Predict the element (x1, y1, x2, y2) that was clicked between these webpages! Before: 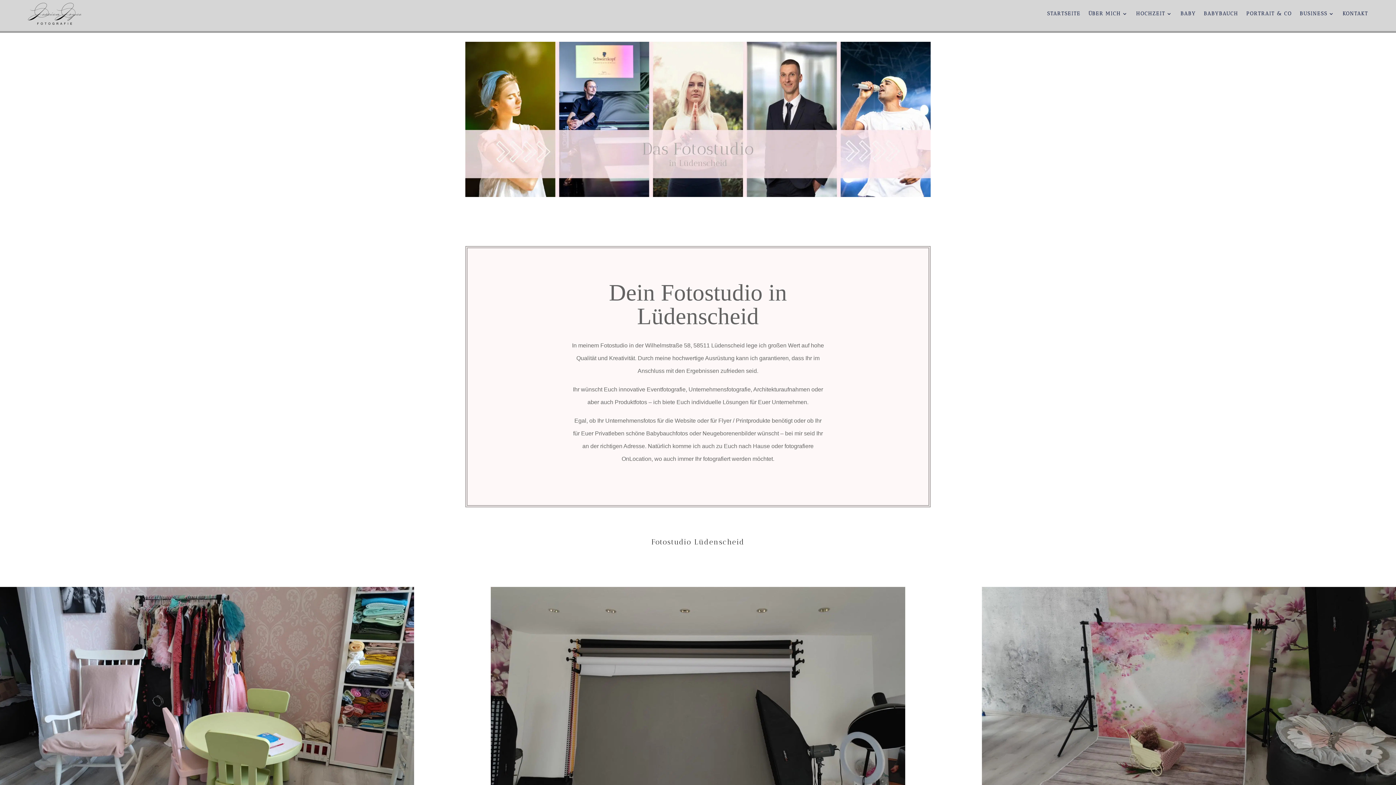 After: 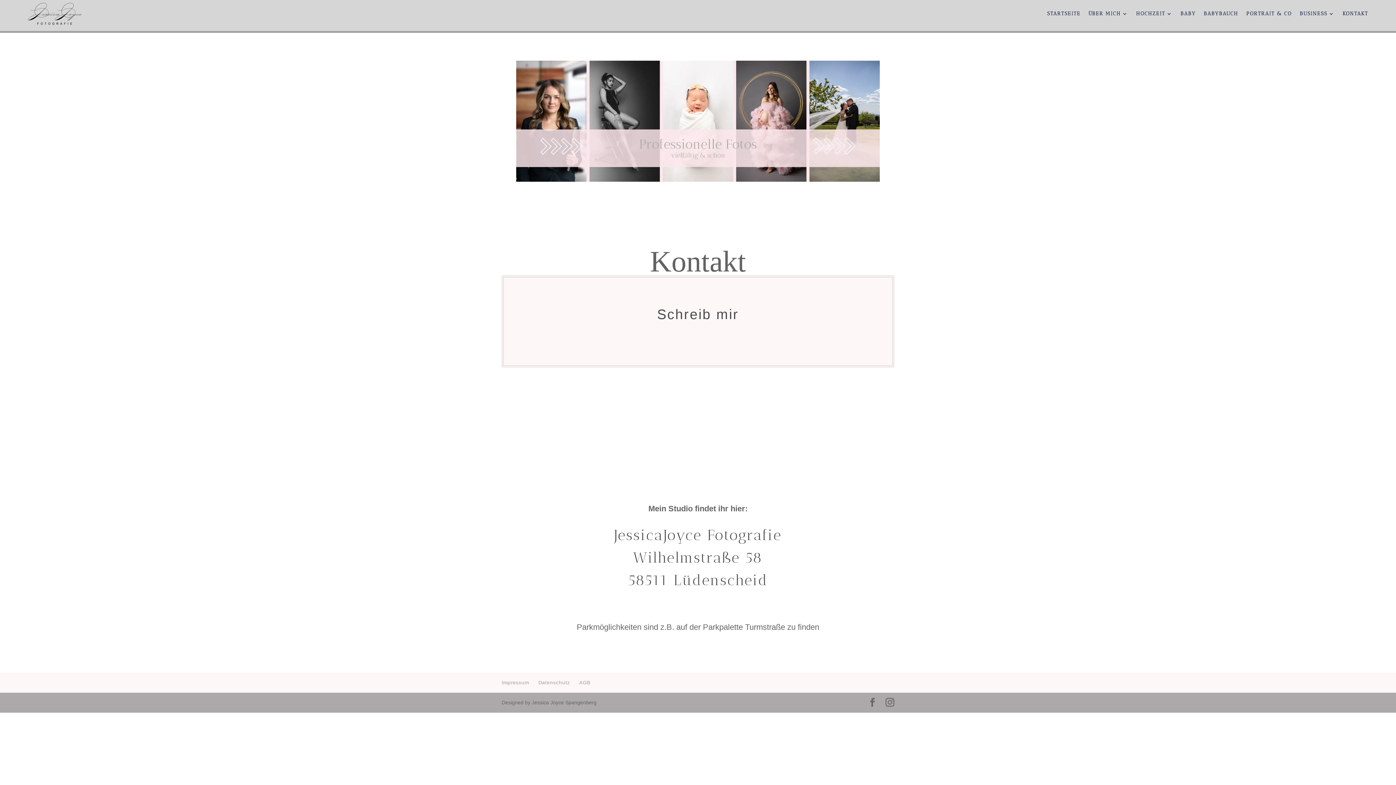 Action: bbox: (1342, 0, 1368, 27) label: KONTAKT